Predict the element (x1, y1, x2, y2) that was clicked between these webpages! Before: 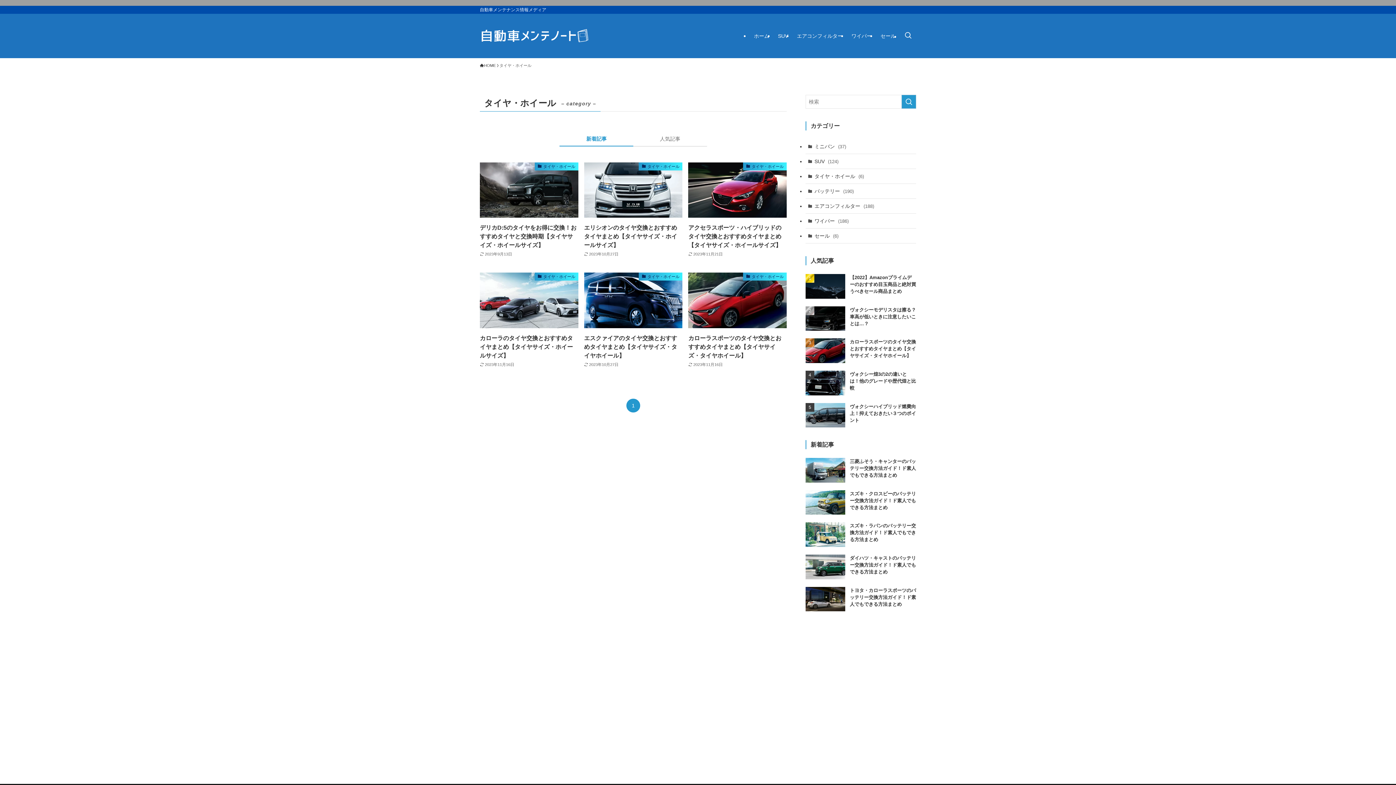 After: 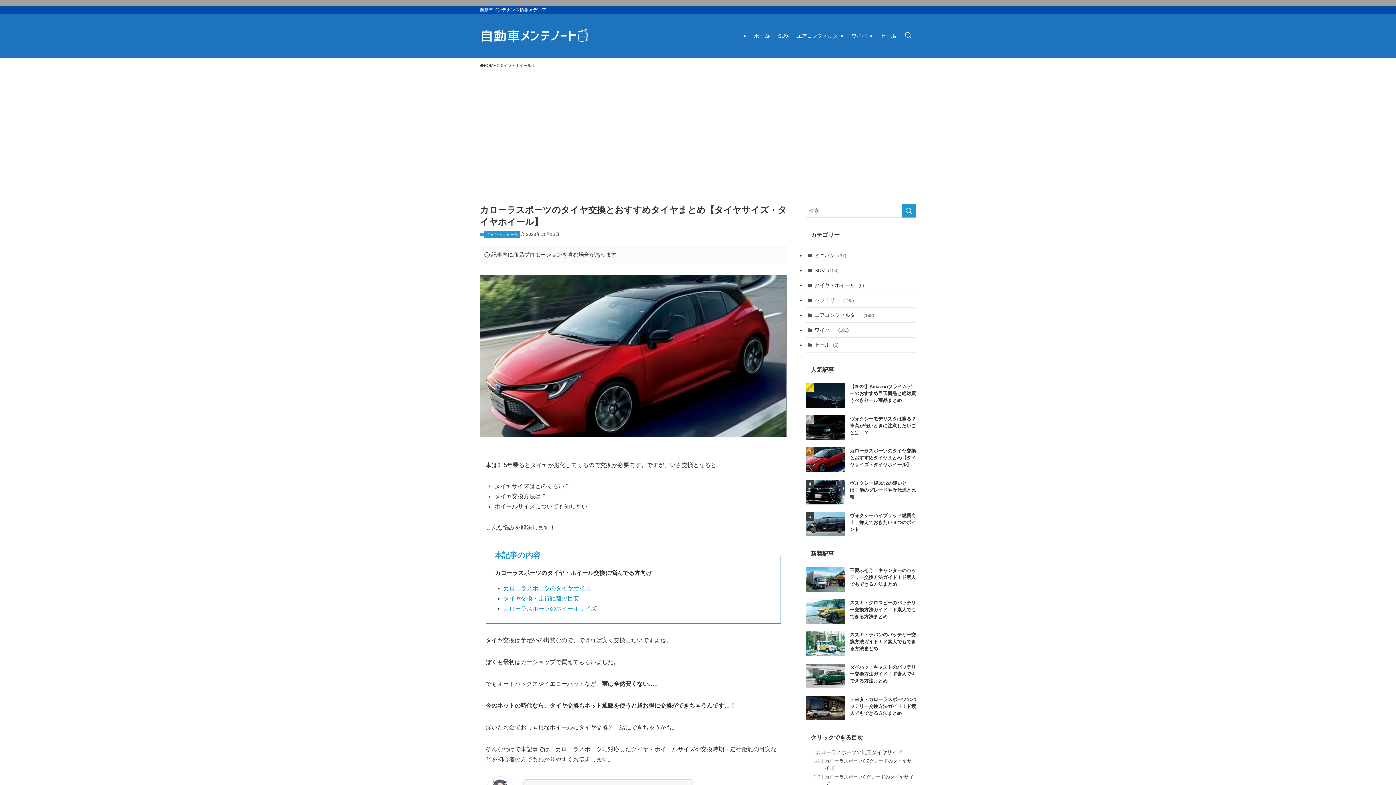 Action: label: タイヤ・ホイール
カローラスポーツのタイヤ交換とおすすめタイヤまとめ【タイヤサイズ・タイヤホイール】
2023年11月16日 bbox: (688, 272, 786, 368)